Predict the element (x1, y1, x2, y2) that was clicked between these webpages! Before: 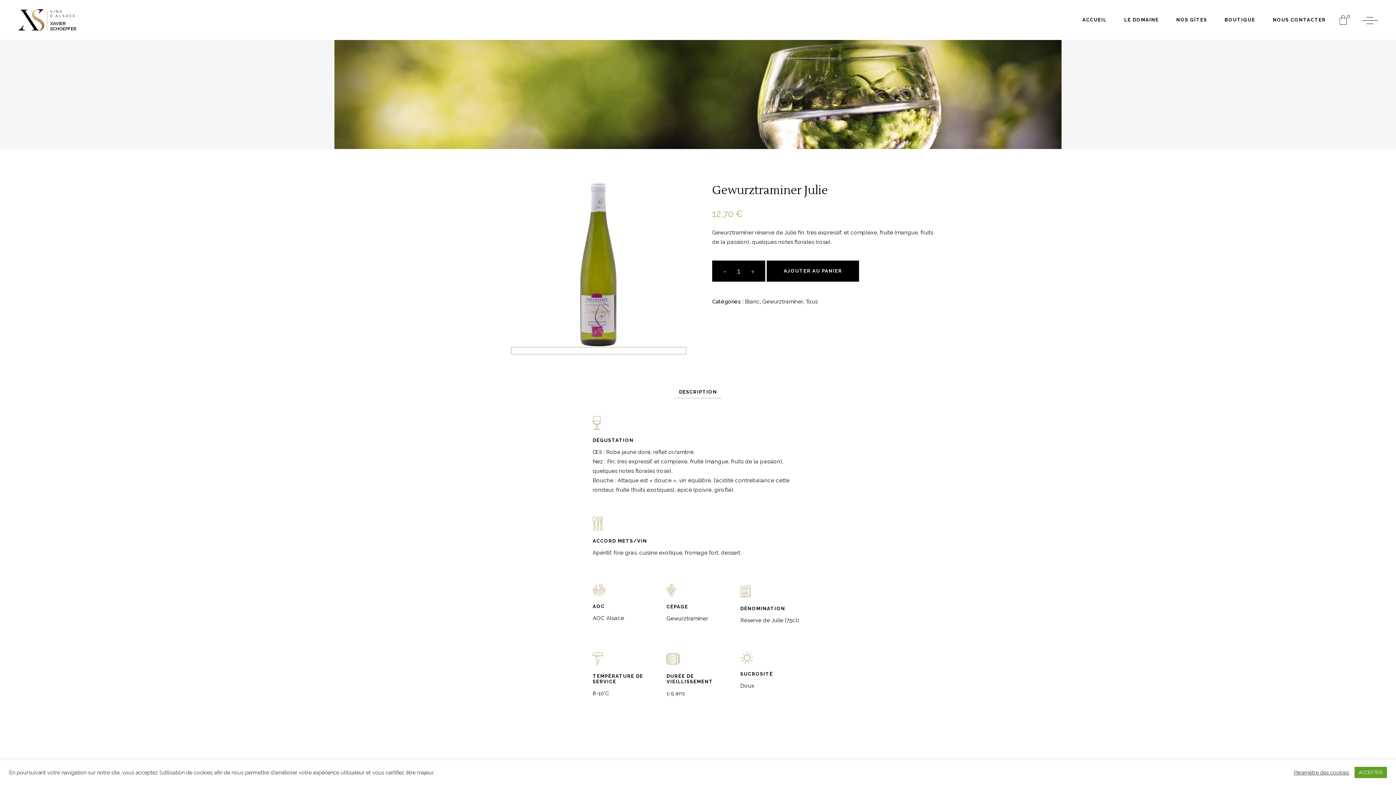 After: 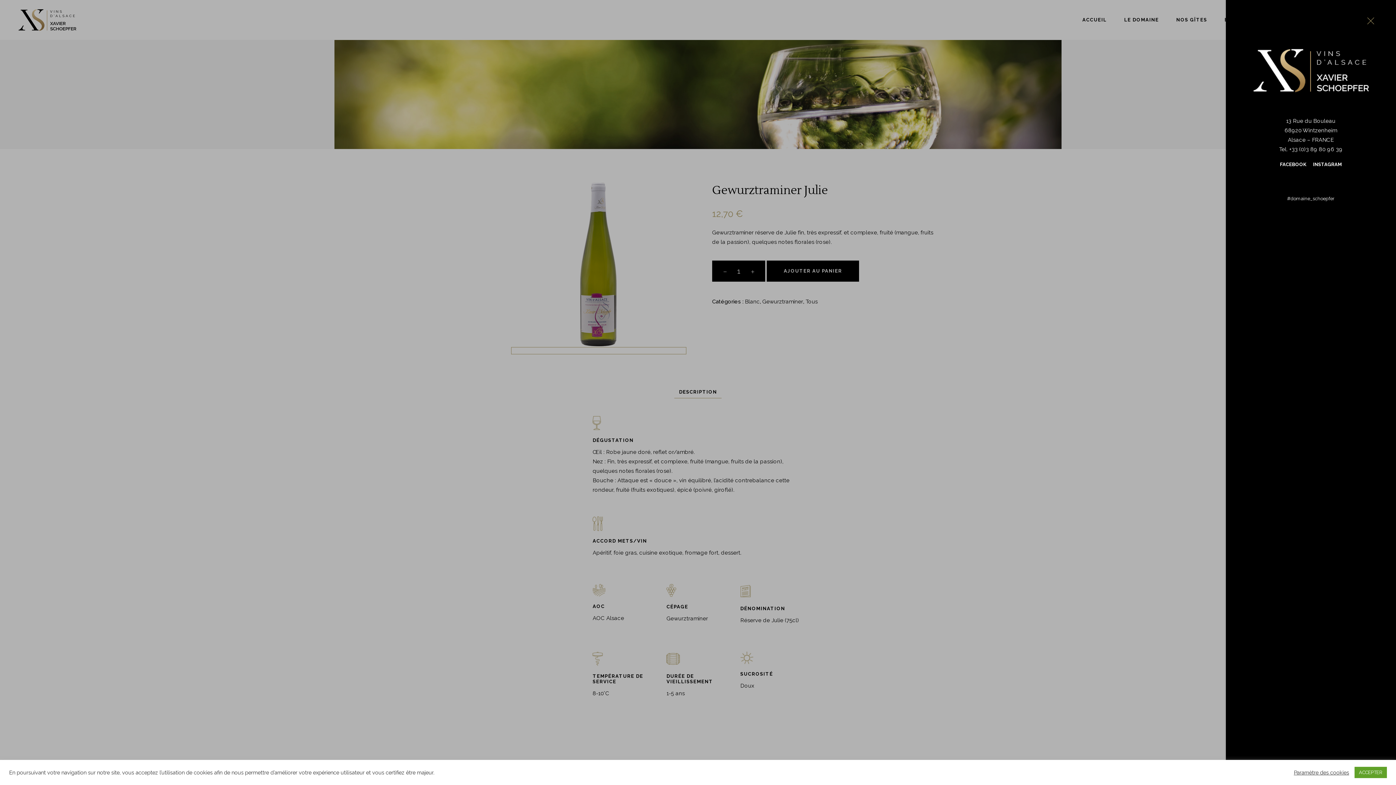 Action: bbox: (1362, 15, 1378, 24)